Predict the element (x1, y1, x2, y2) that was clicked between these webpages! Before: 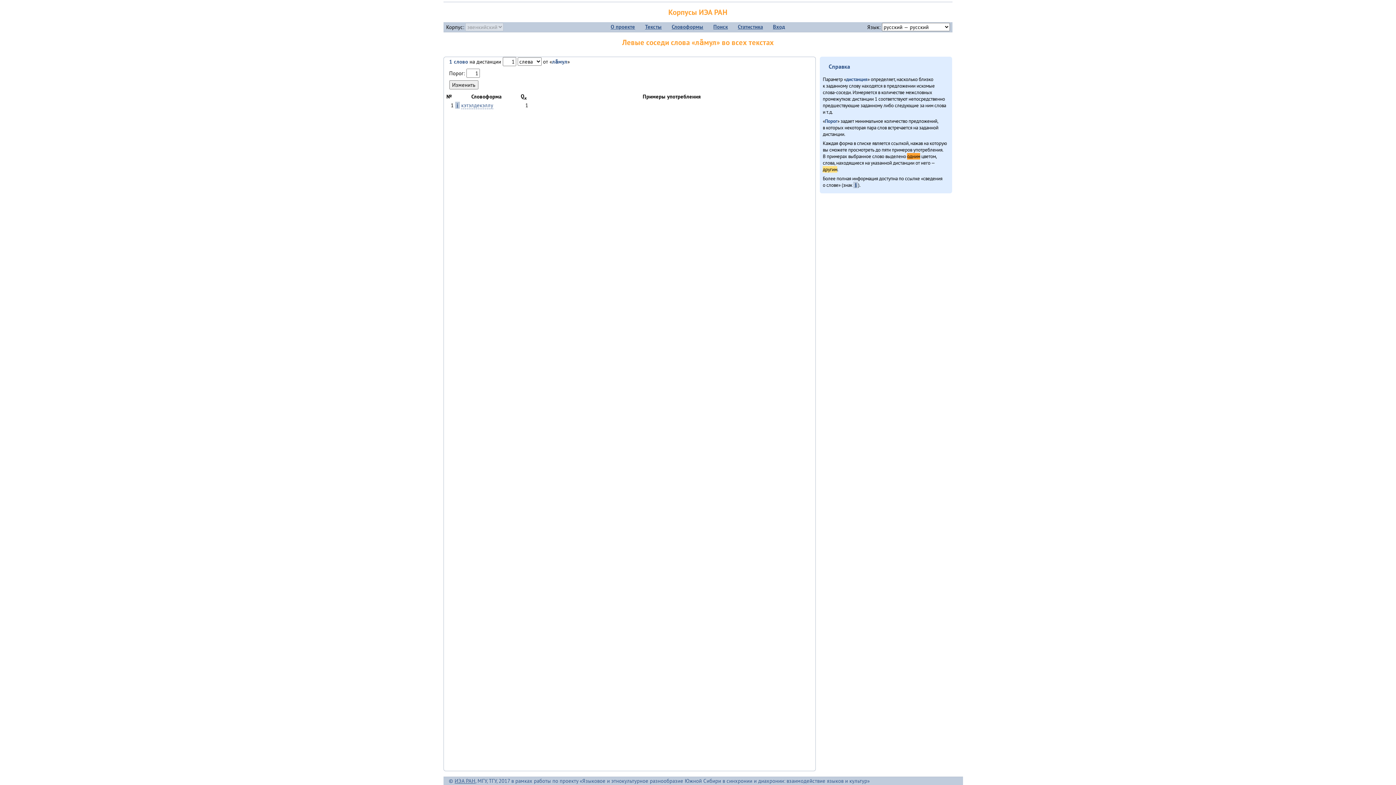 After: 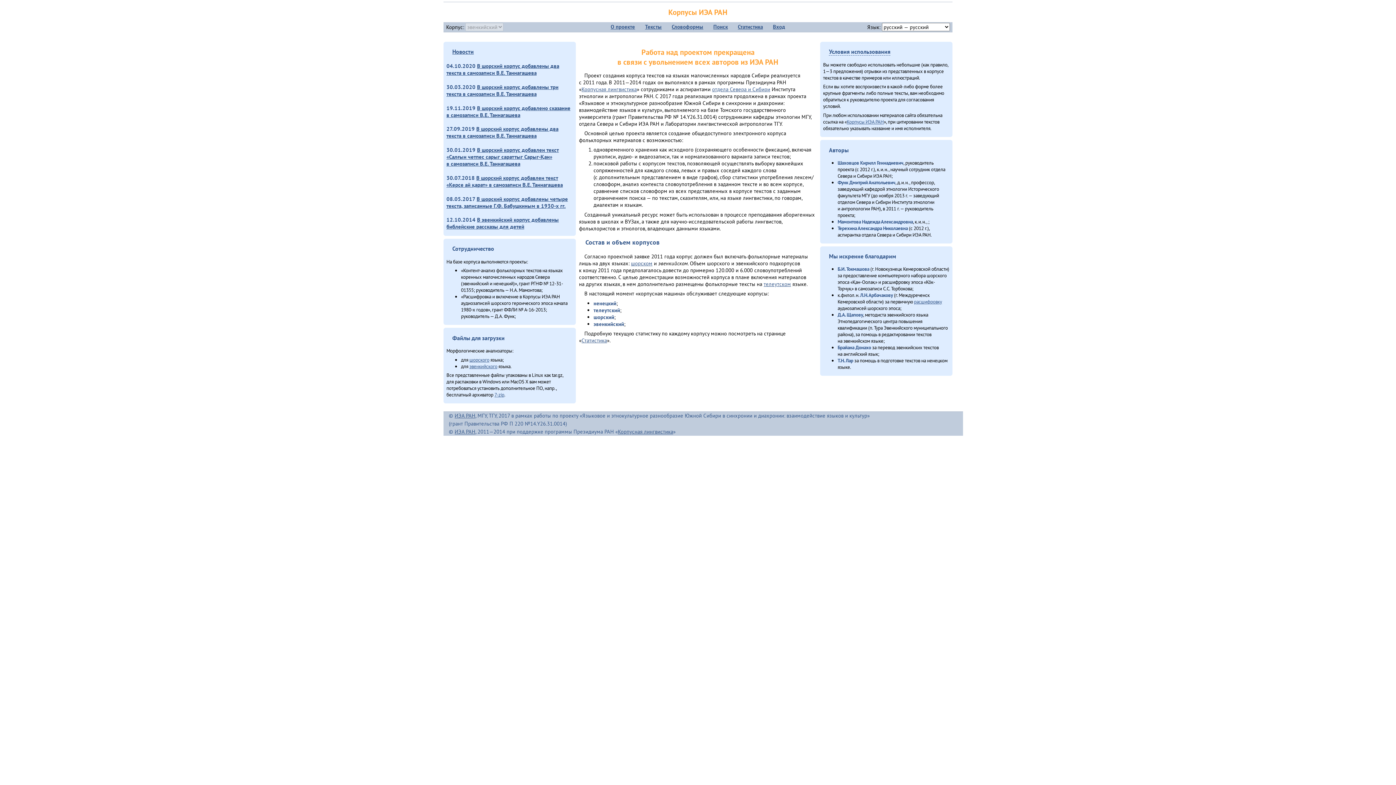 Action: label: Корпусы ИЭА РАН bbox: (668, 7, 727, 17)